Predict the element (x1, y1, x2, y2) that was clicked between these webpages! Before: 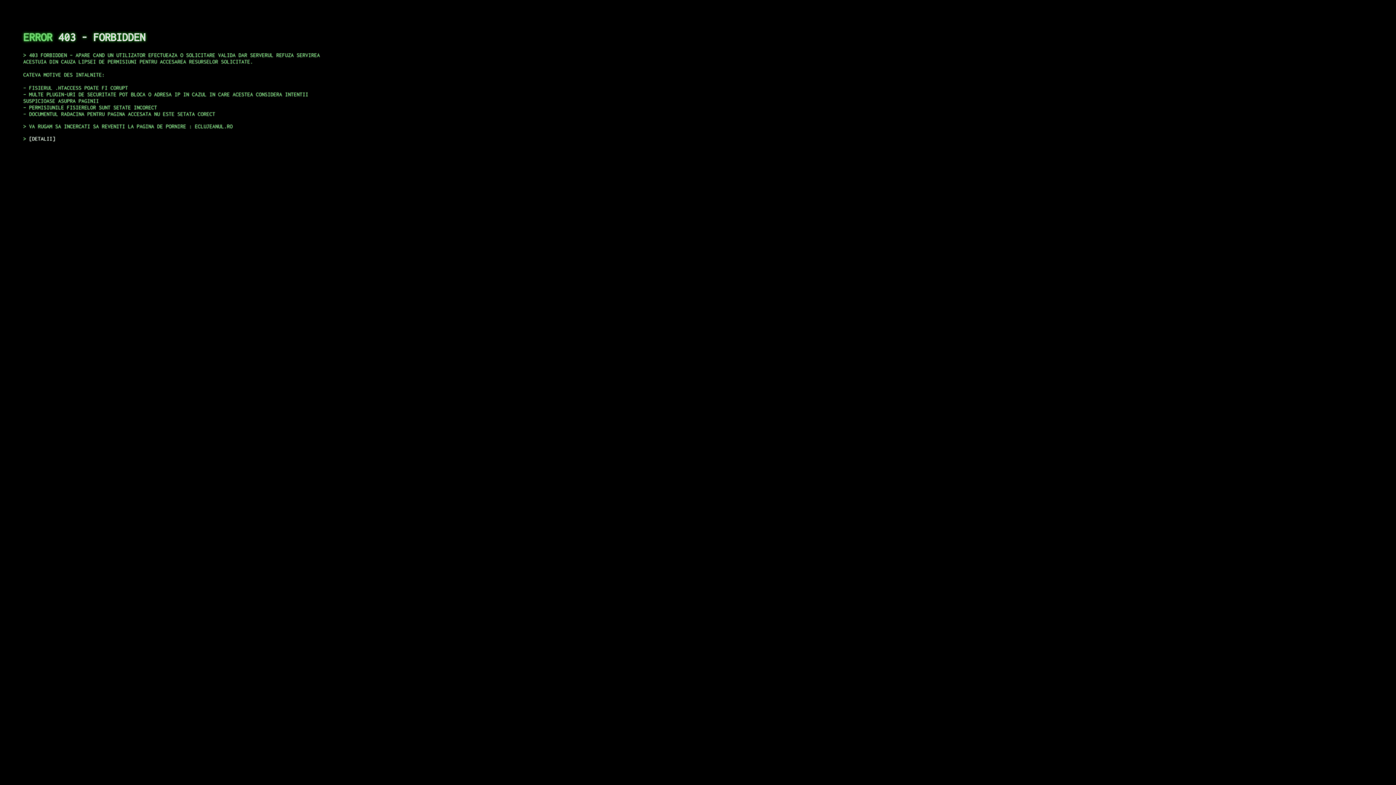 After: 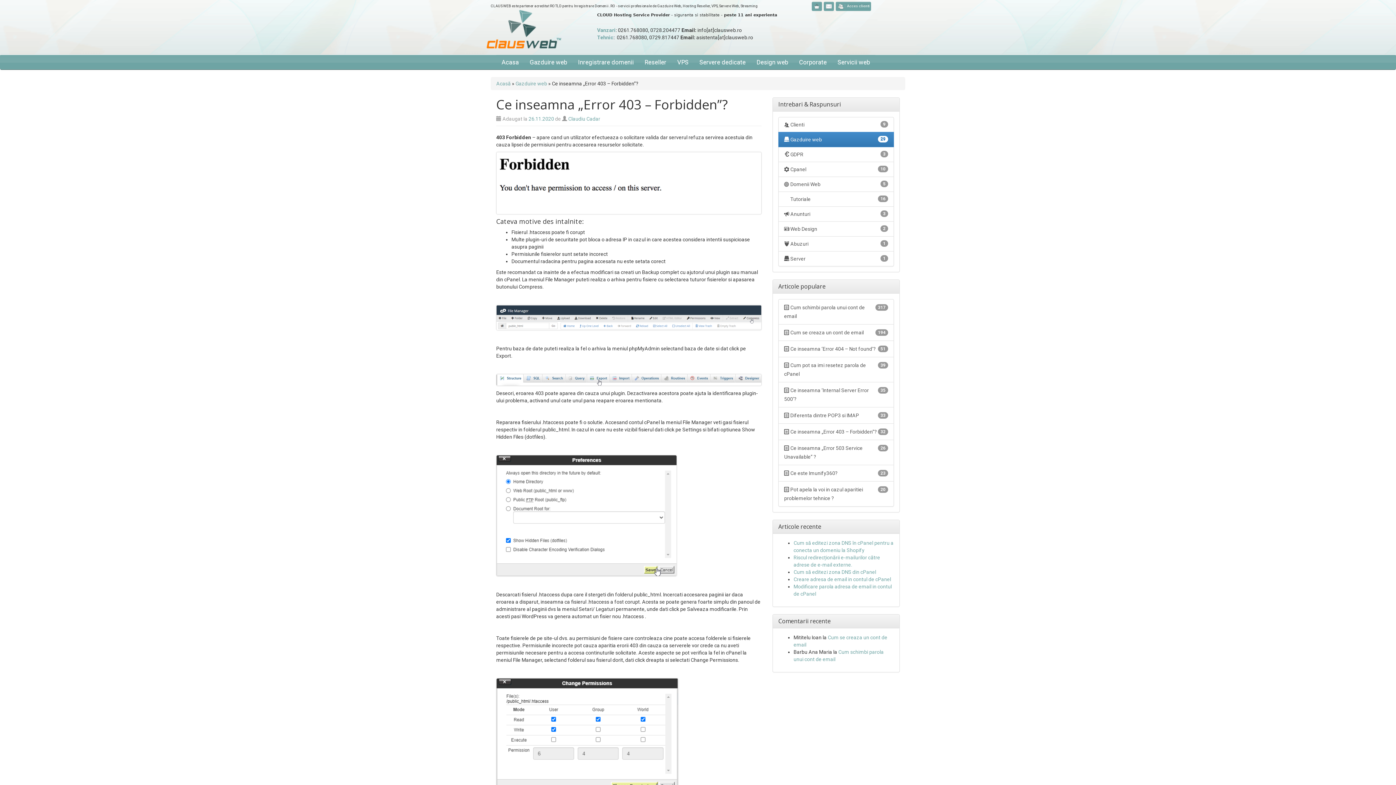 Action: bbox: (29, 135, 55, 141) label: DETALII